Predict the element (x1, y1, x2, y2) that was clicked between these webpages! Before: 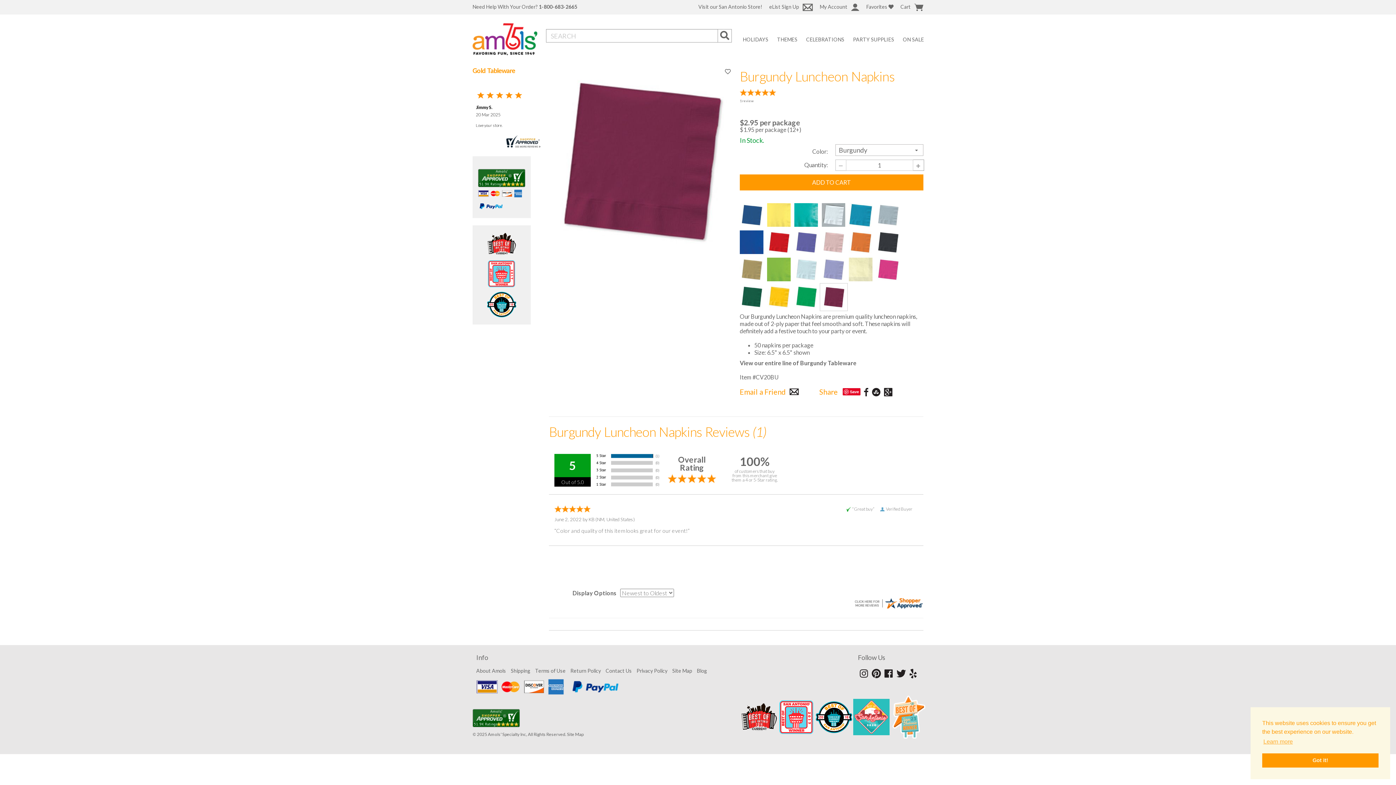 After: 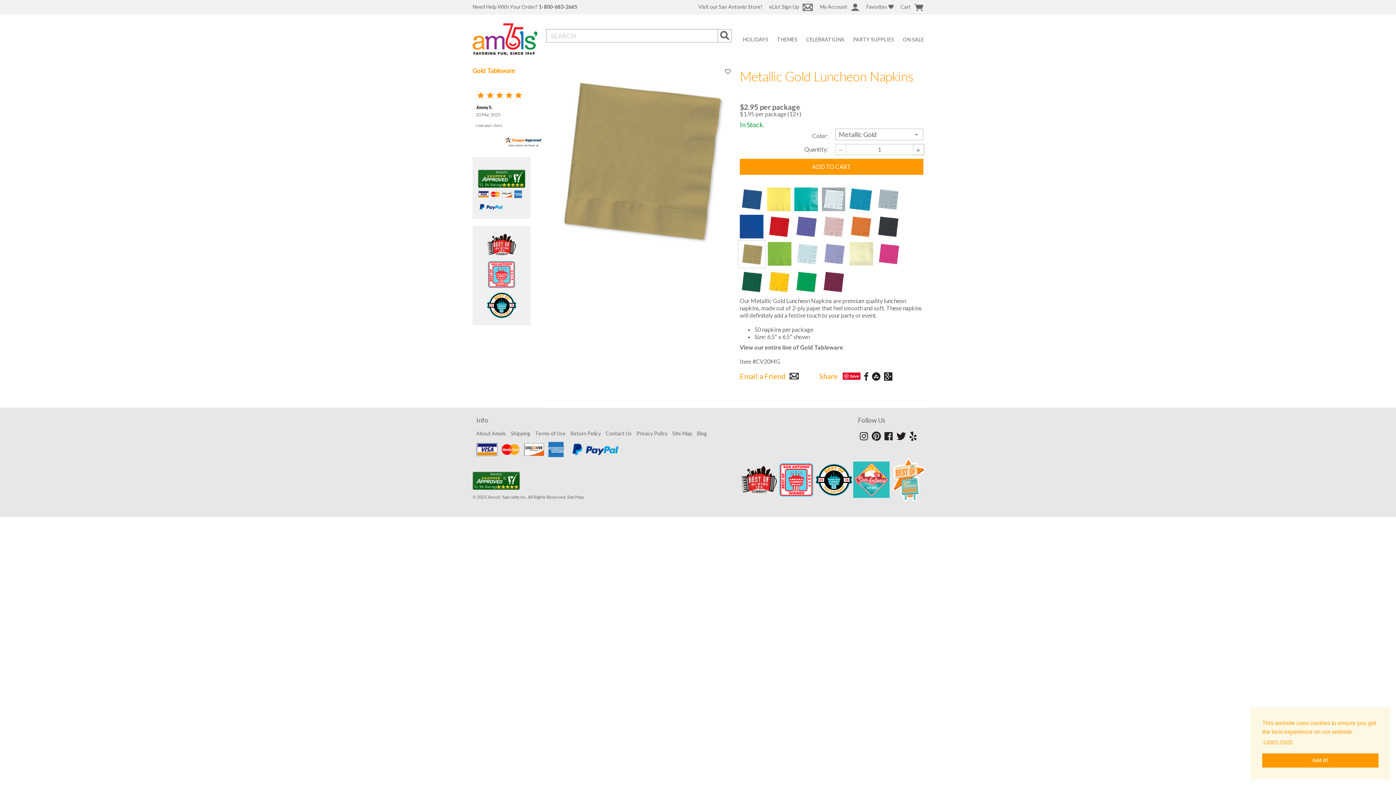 Action: bbox: (740, 265, 763, 272)